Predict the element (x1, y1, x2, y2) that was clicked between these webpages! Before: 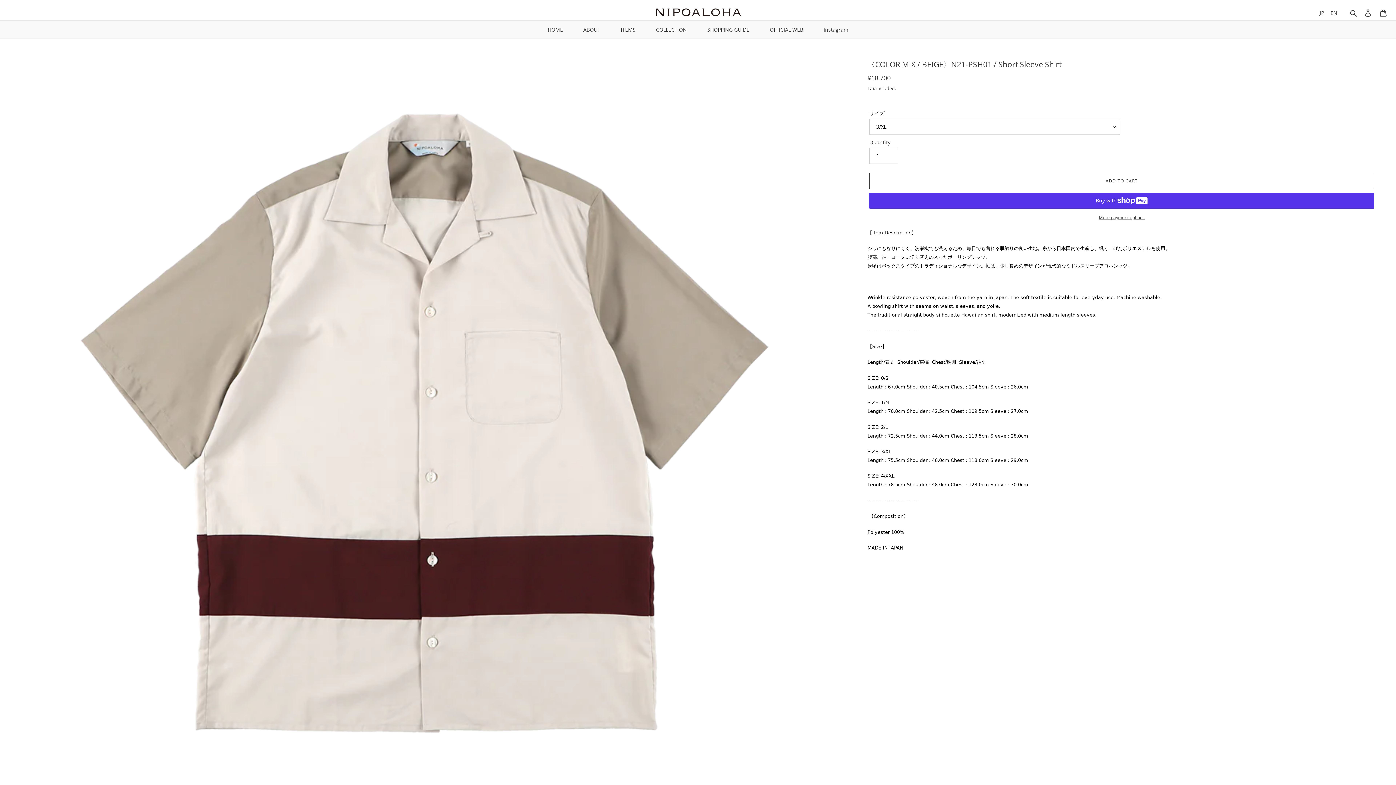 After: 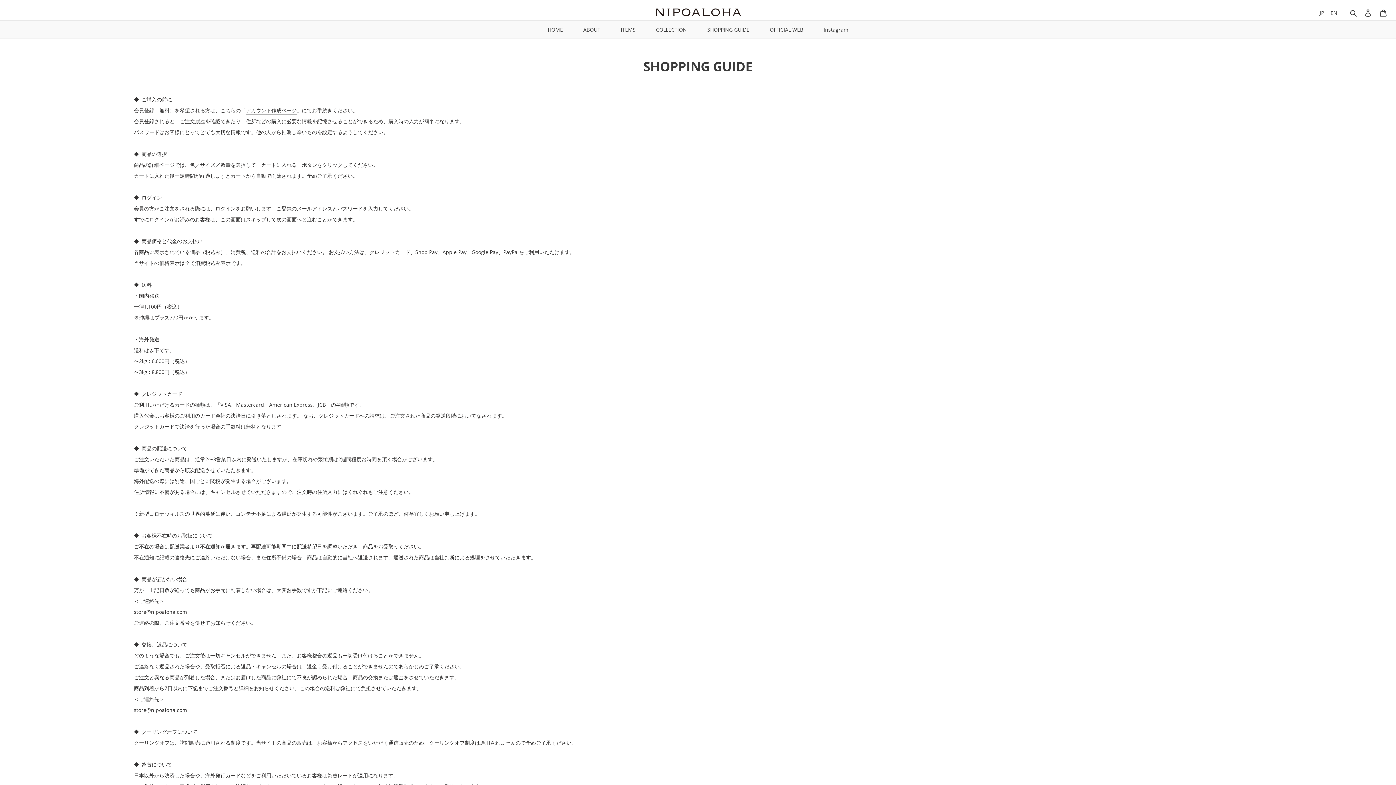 Action: label: SHOPPING GUIDE bbox: (707, 25, 749, 33)